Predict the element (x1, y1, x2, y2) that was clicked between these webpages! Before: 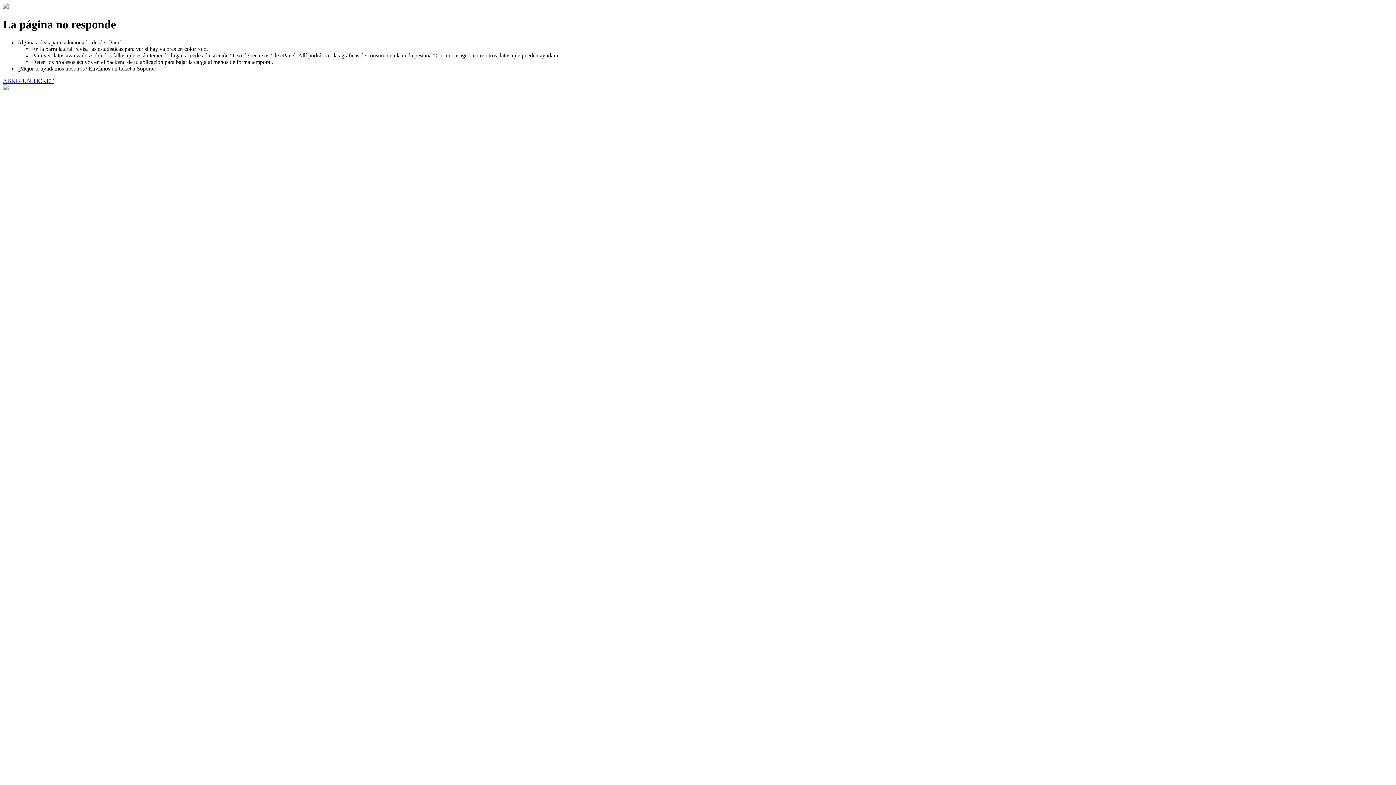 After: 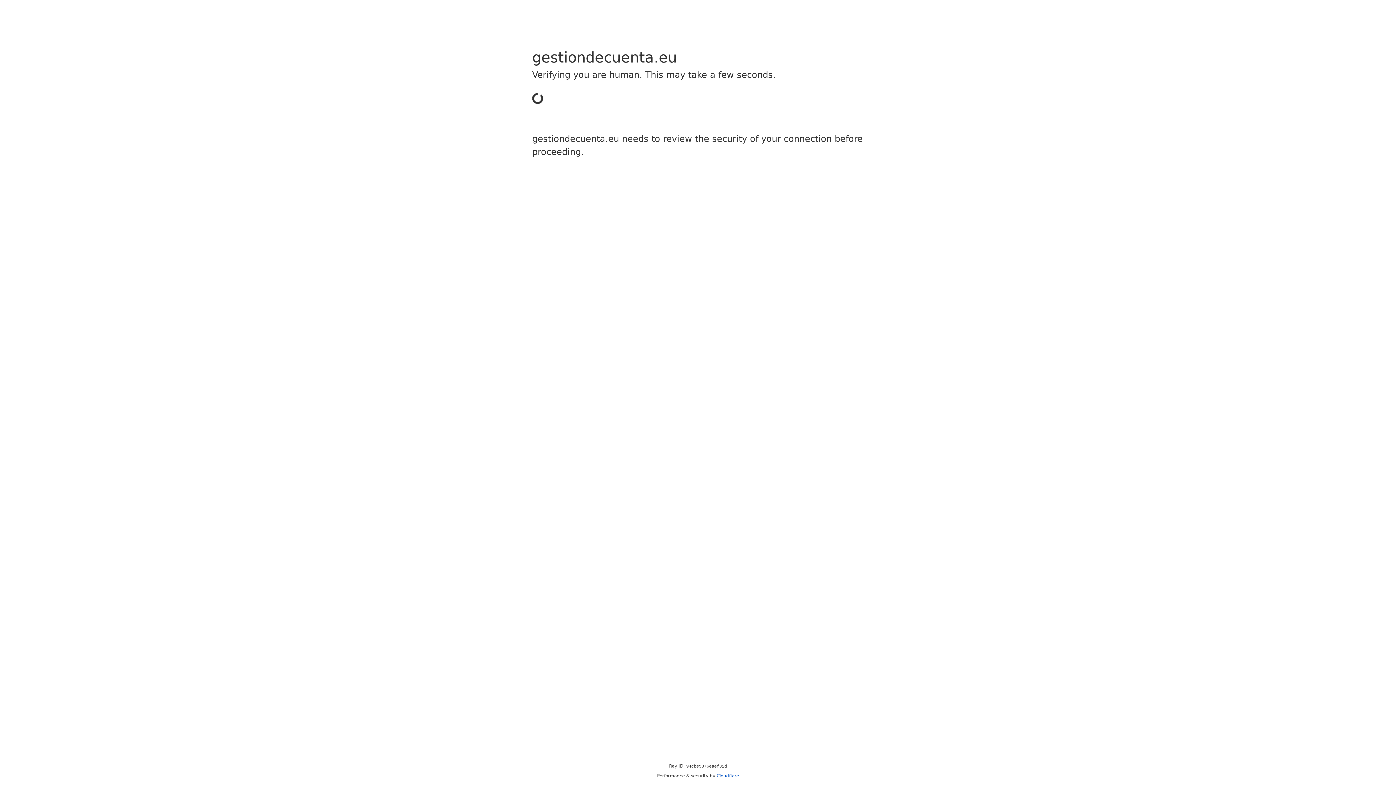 Action: label: ABRIR UN TICKET bbox: (2, 77, 53, 83)